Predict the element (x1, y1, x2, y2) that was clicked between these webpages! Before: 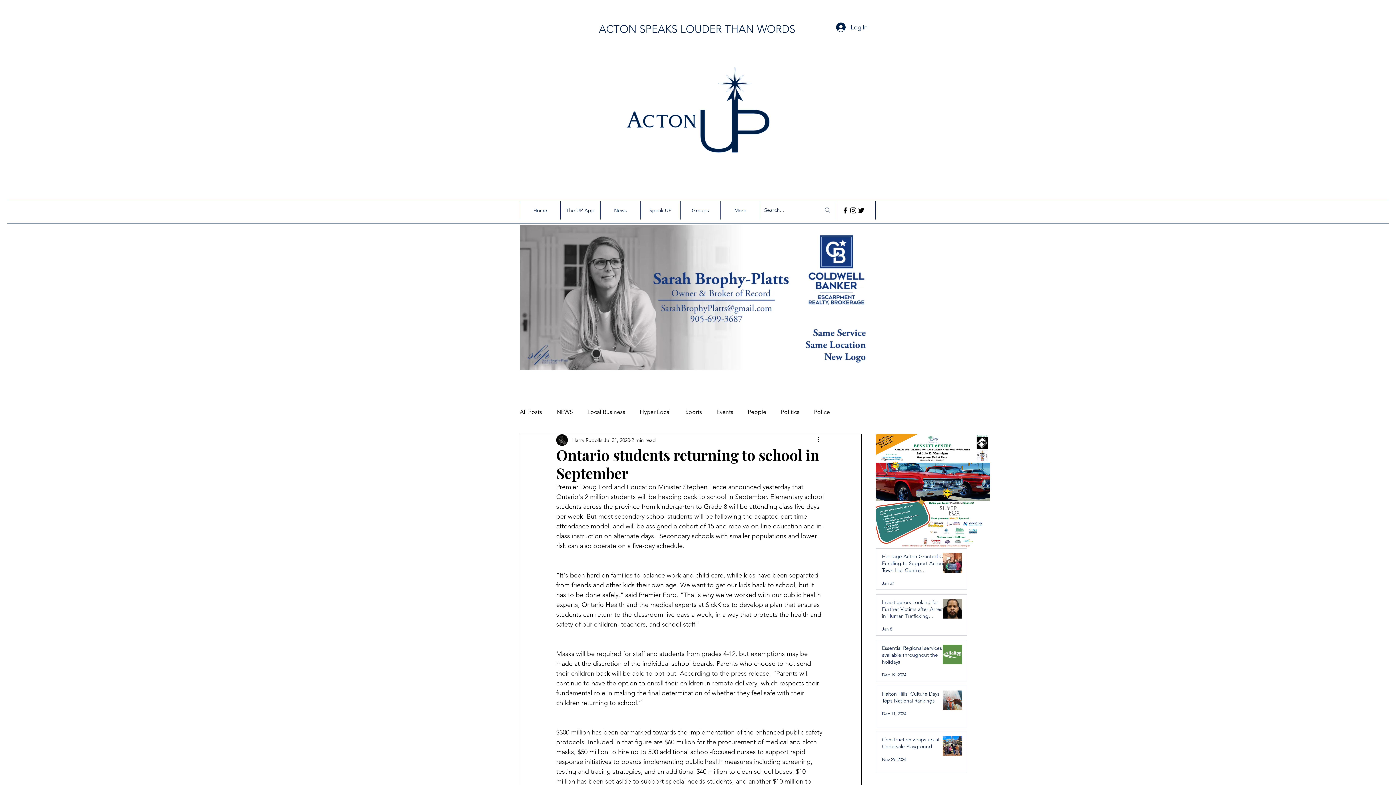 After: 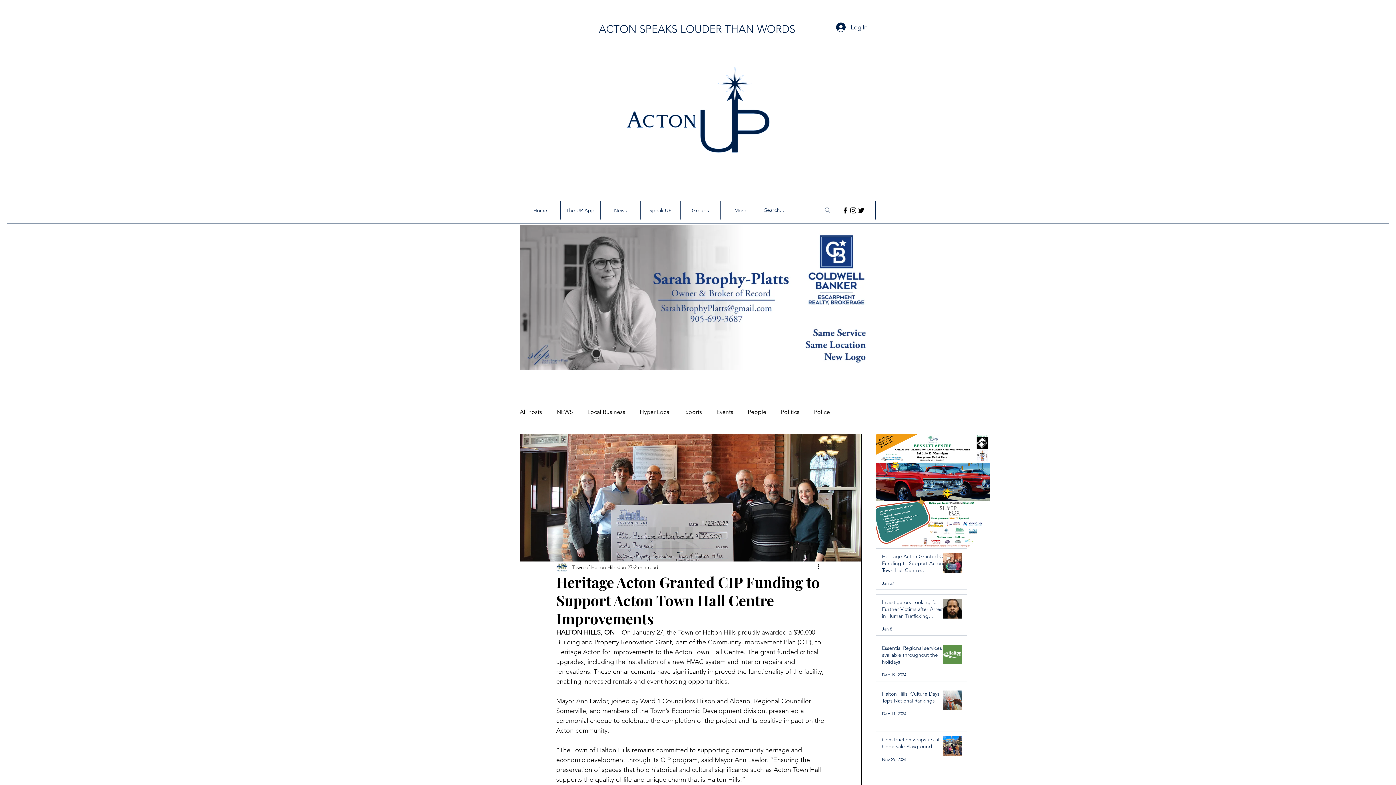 Action: bbox: (882, 553, 948, 577) label: Heritage Acton Granted CIP Funding to Support Acton Town Hall Centre Improvements